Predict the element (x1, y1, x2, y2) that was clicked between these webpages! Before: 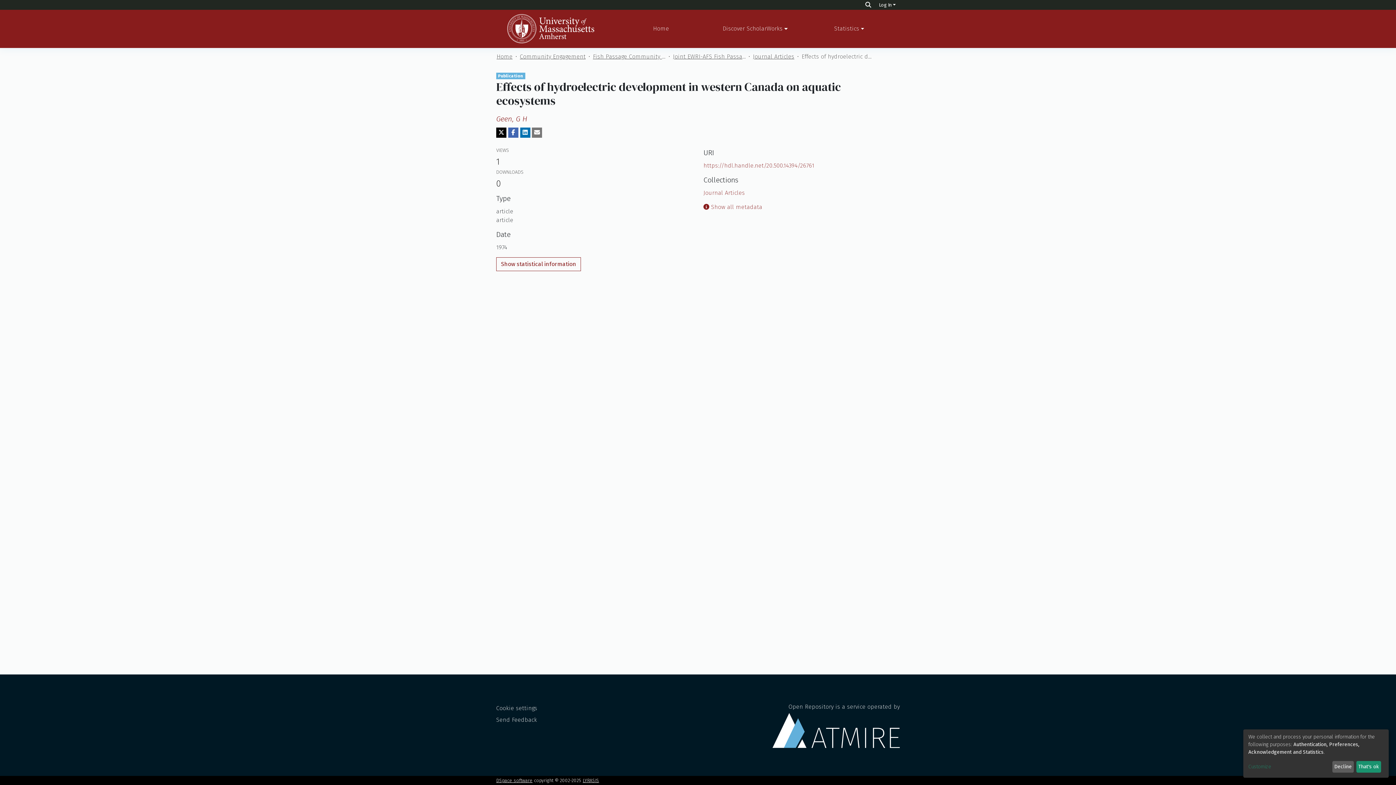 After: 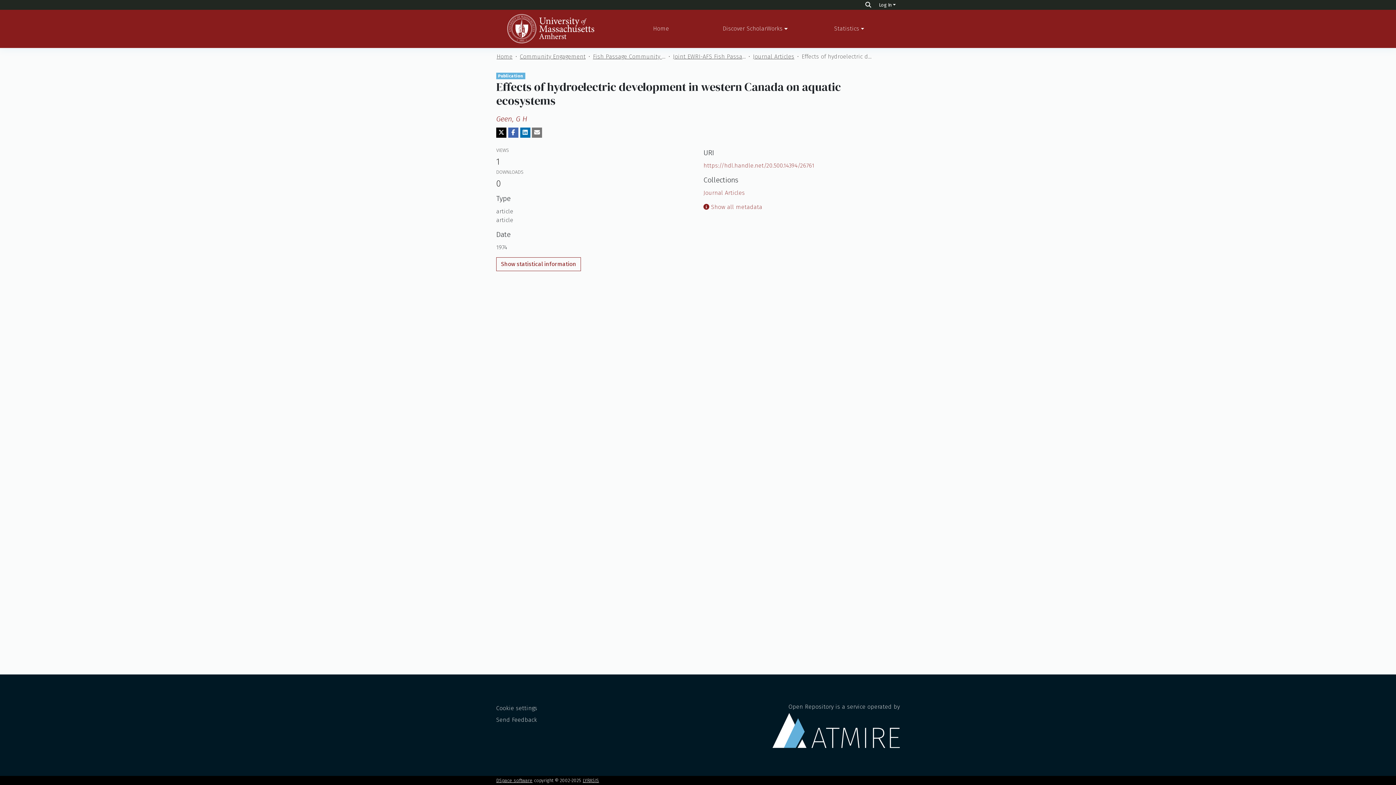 Action: bbox: (1332, 761, 1354, 773) label: Decline